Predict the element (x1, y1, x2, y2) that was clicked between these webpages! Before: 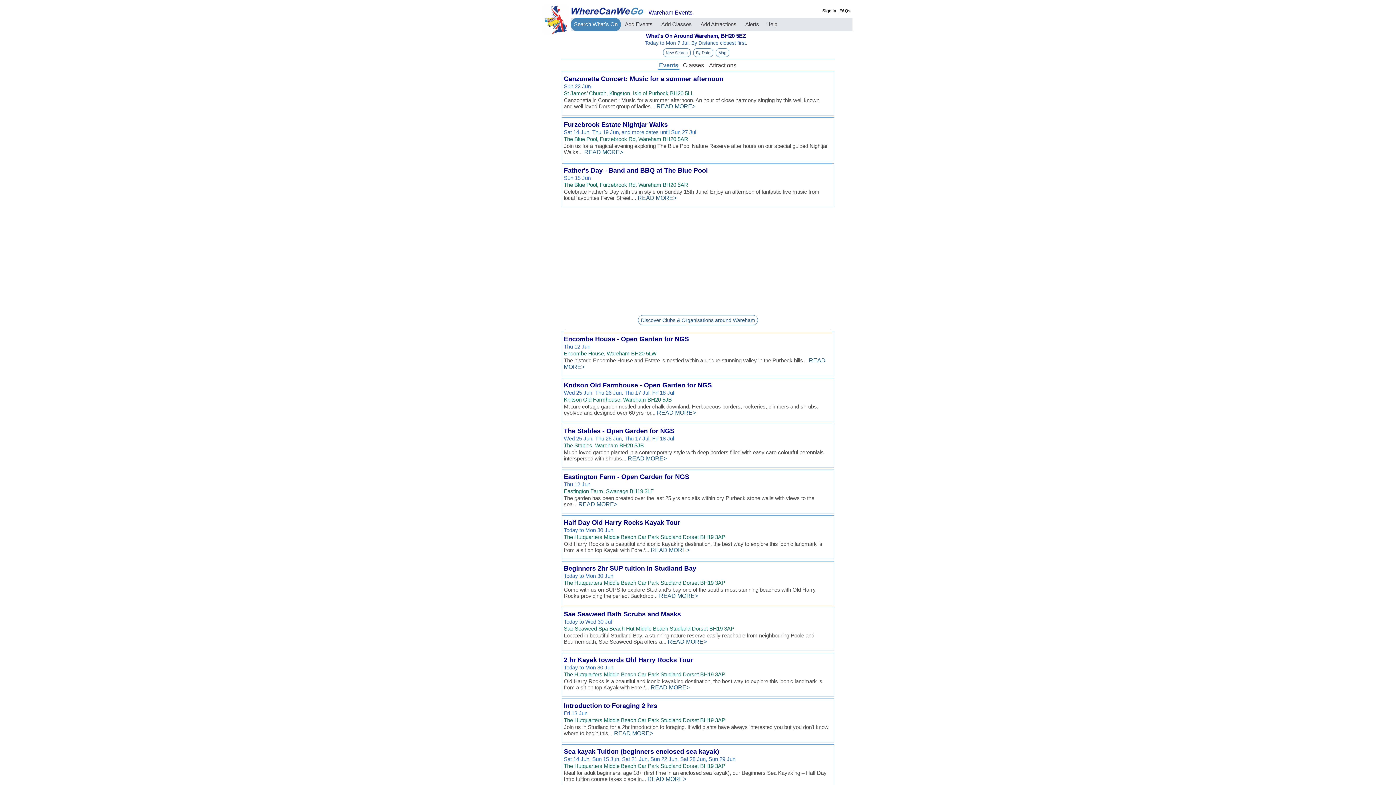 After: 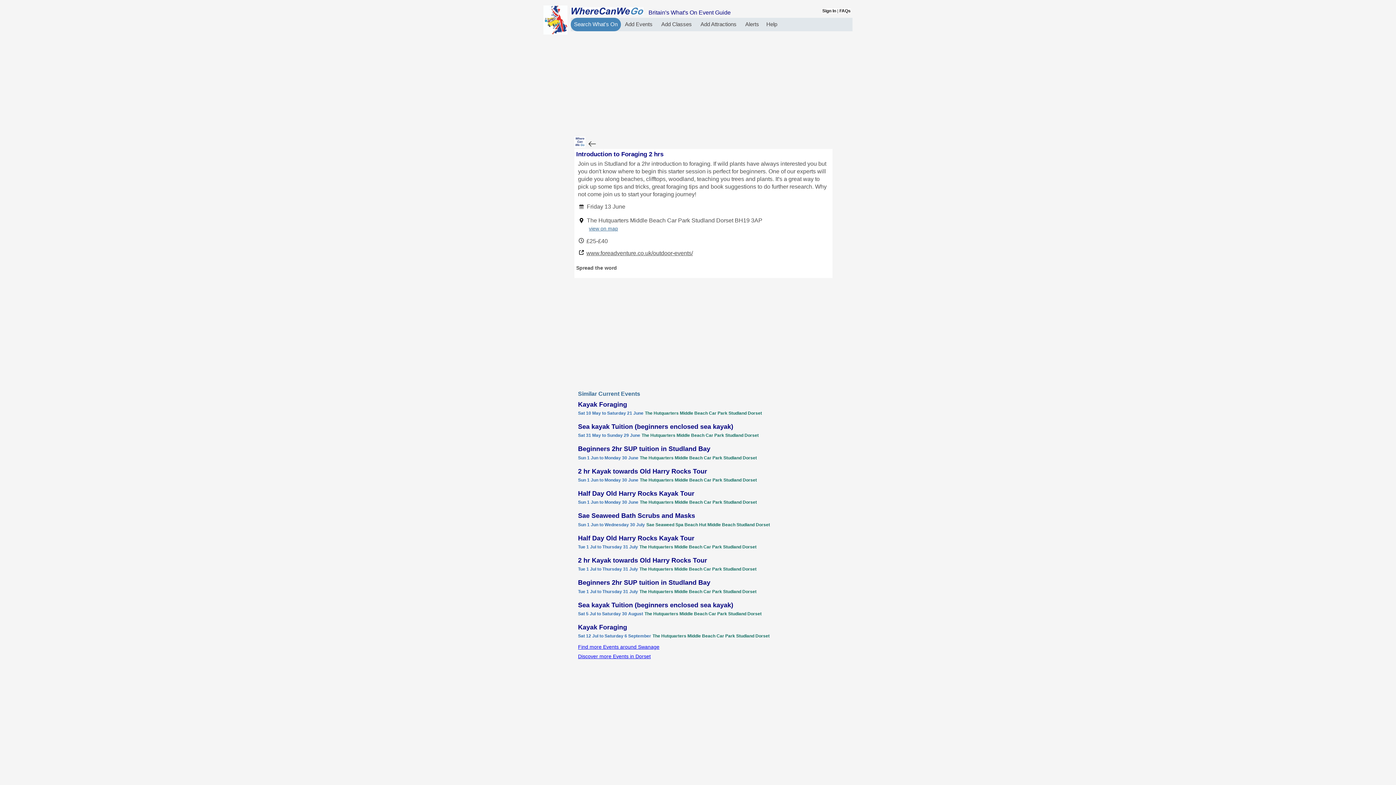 Action: bbox: (614, 730, 653, 736) label: READ MORE>